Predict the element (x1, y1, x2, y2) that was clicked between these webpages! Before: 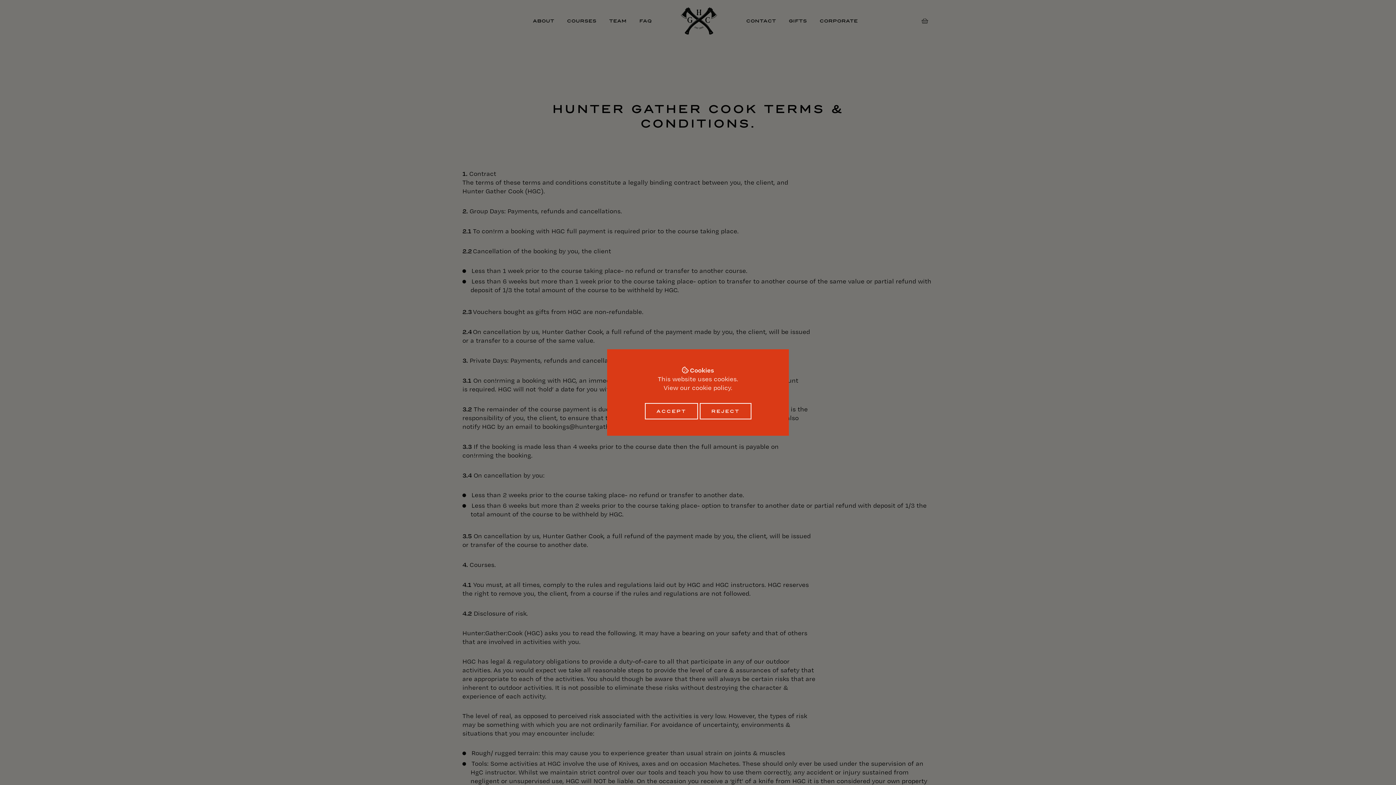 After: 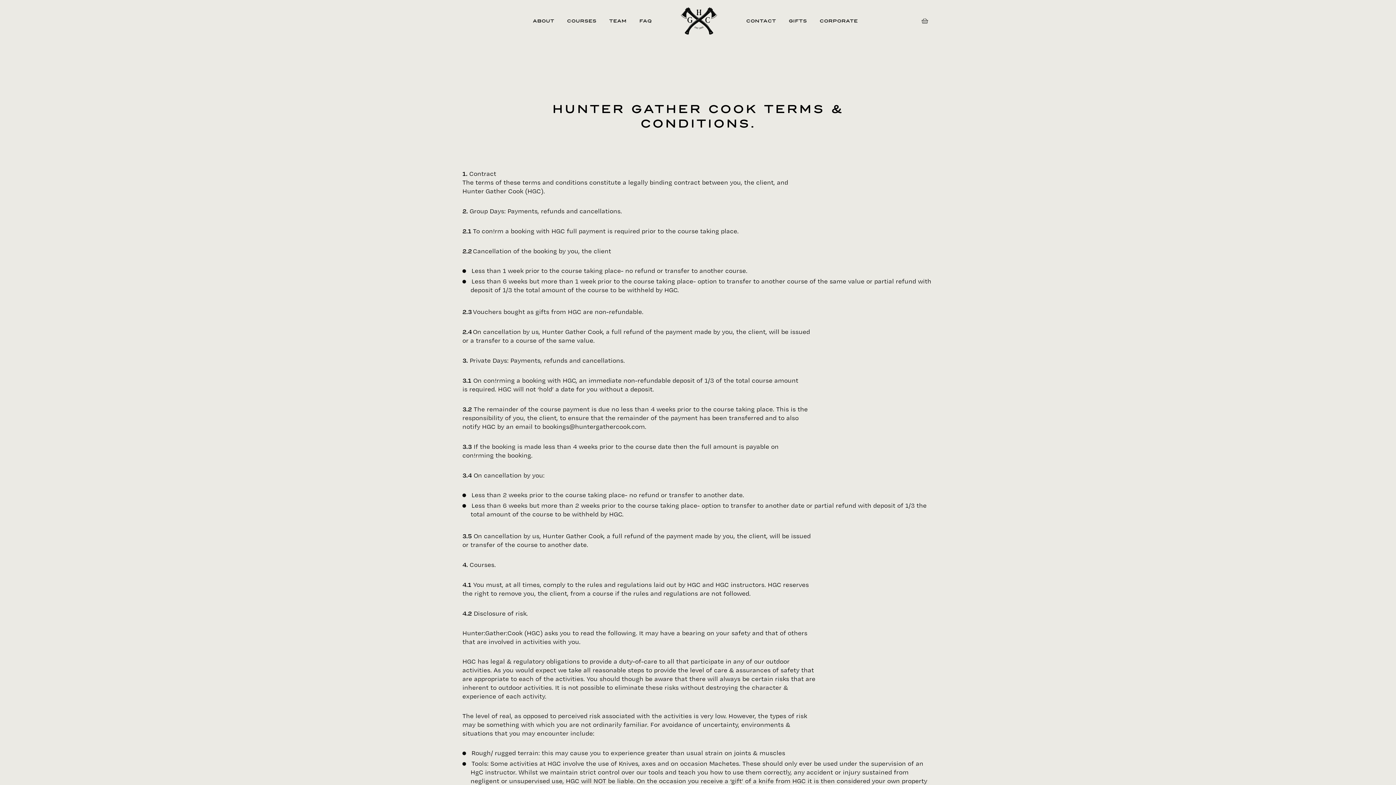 Action: bbox: (644, 403, 698, 419) label: ACCEPT